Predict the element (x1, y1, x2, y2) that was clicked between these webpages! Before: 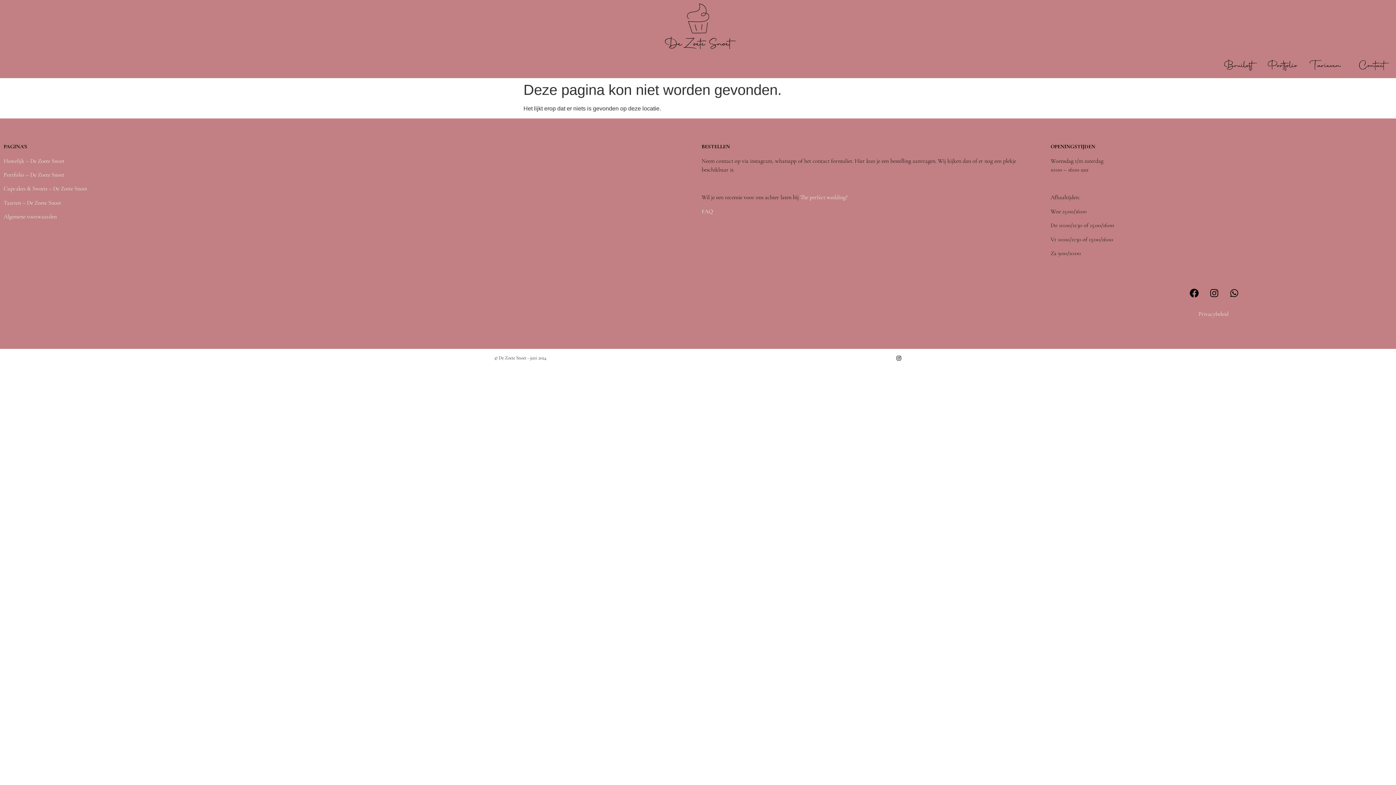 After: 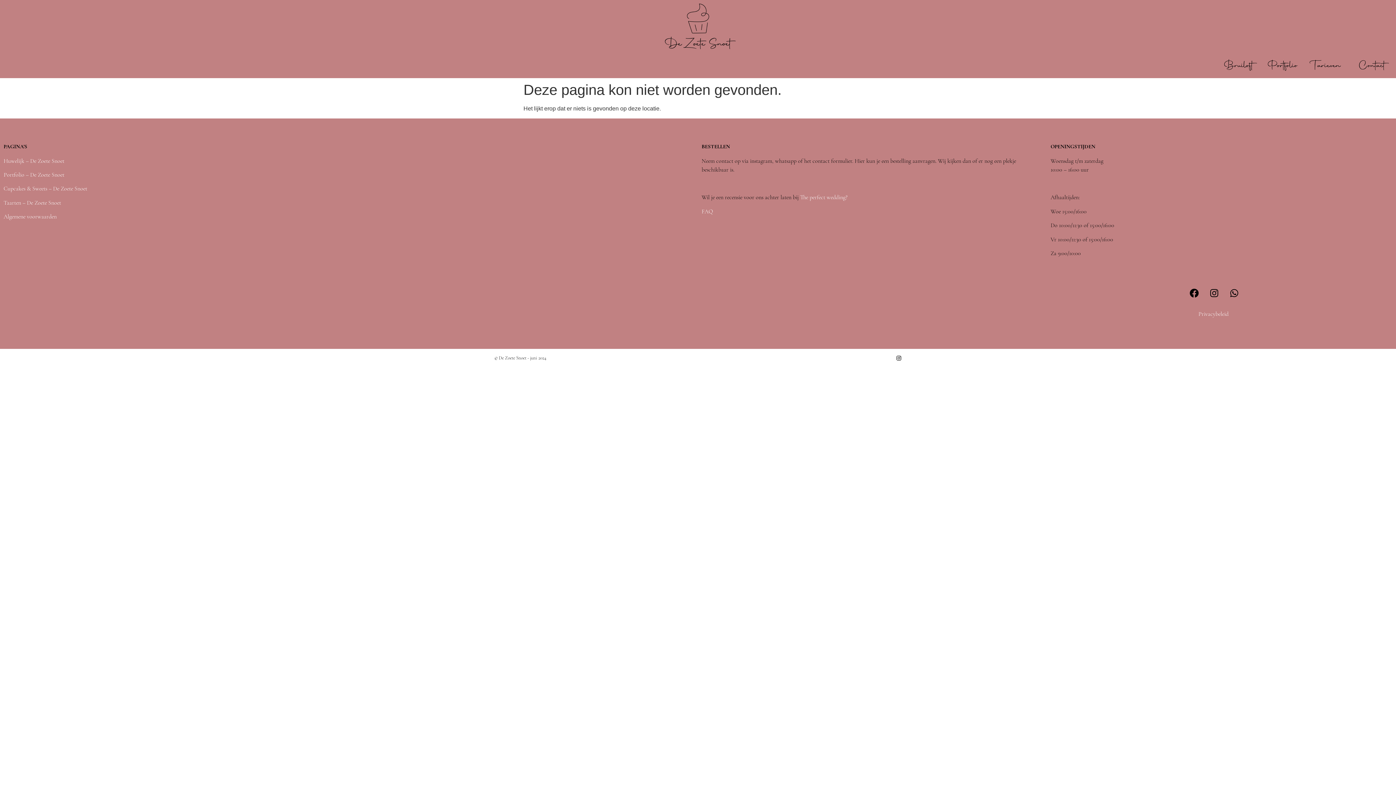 Action: bbox: (3, 213, 58, 220) label: Algemene voorwaarden 